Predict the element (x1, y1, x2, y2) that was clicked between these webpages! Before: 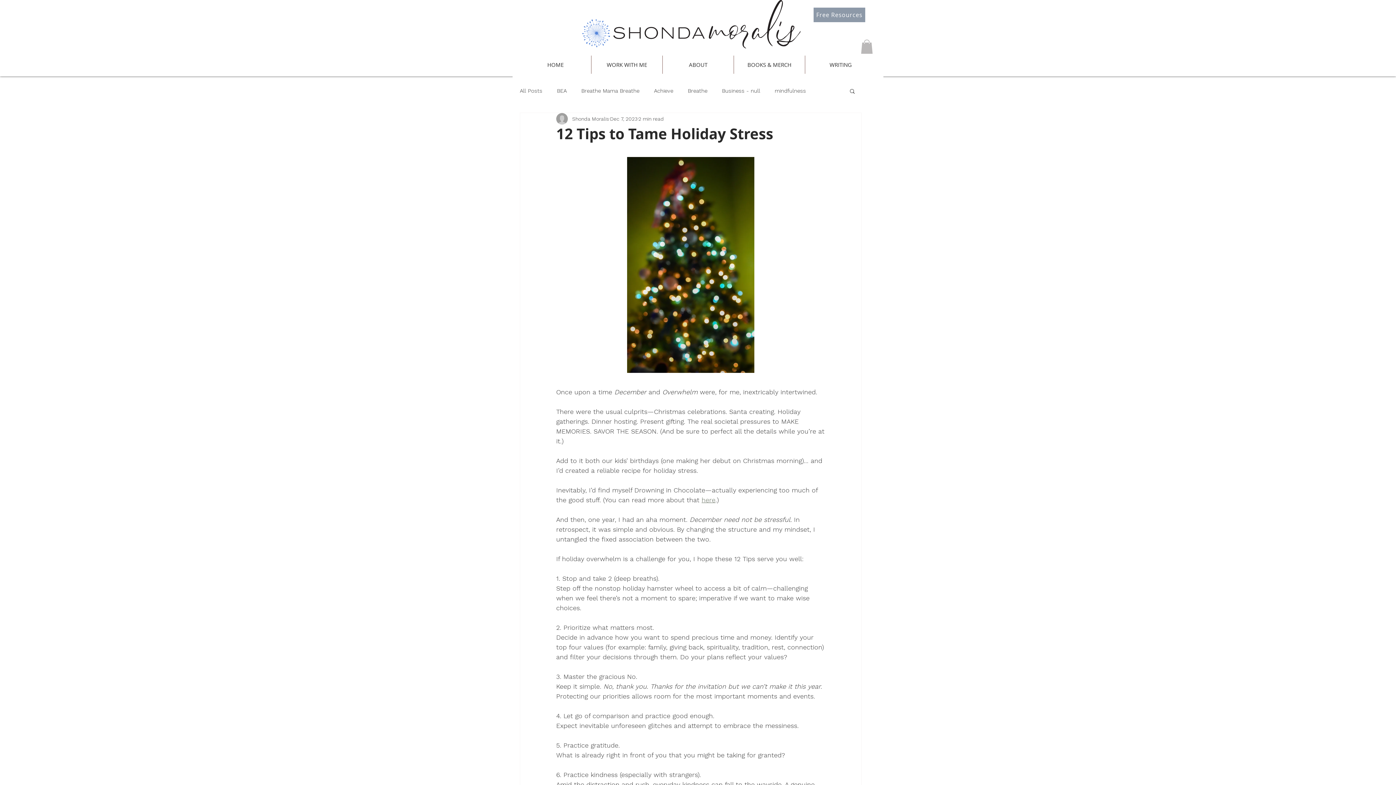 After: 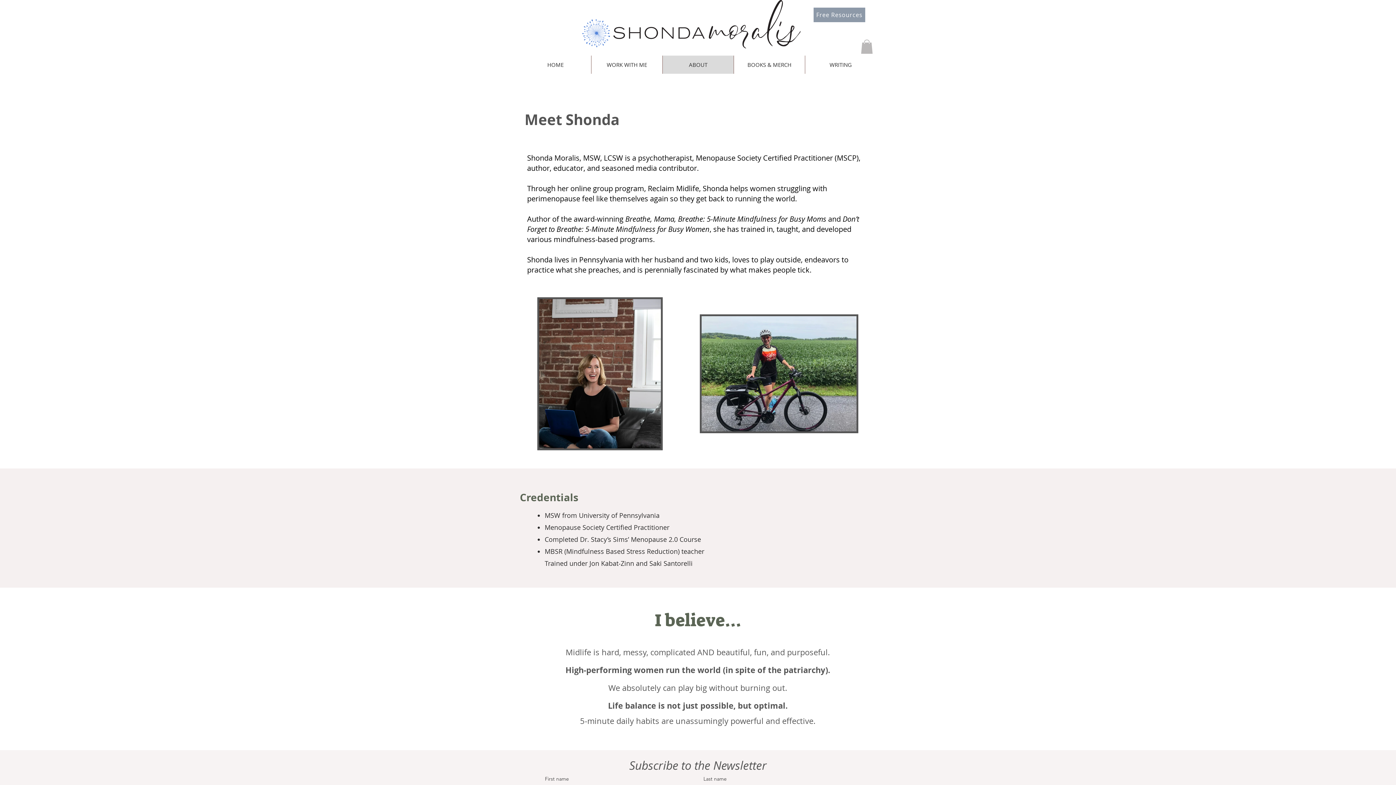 Action: label: ABOUT bbox: (662, 55, 733, 73)